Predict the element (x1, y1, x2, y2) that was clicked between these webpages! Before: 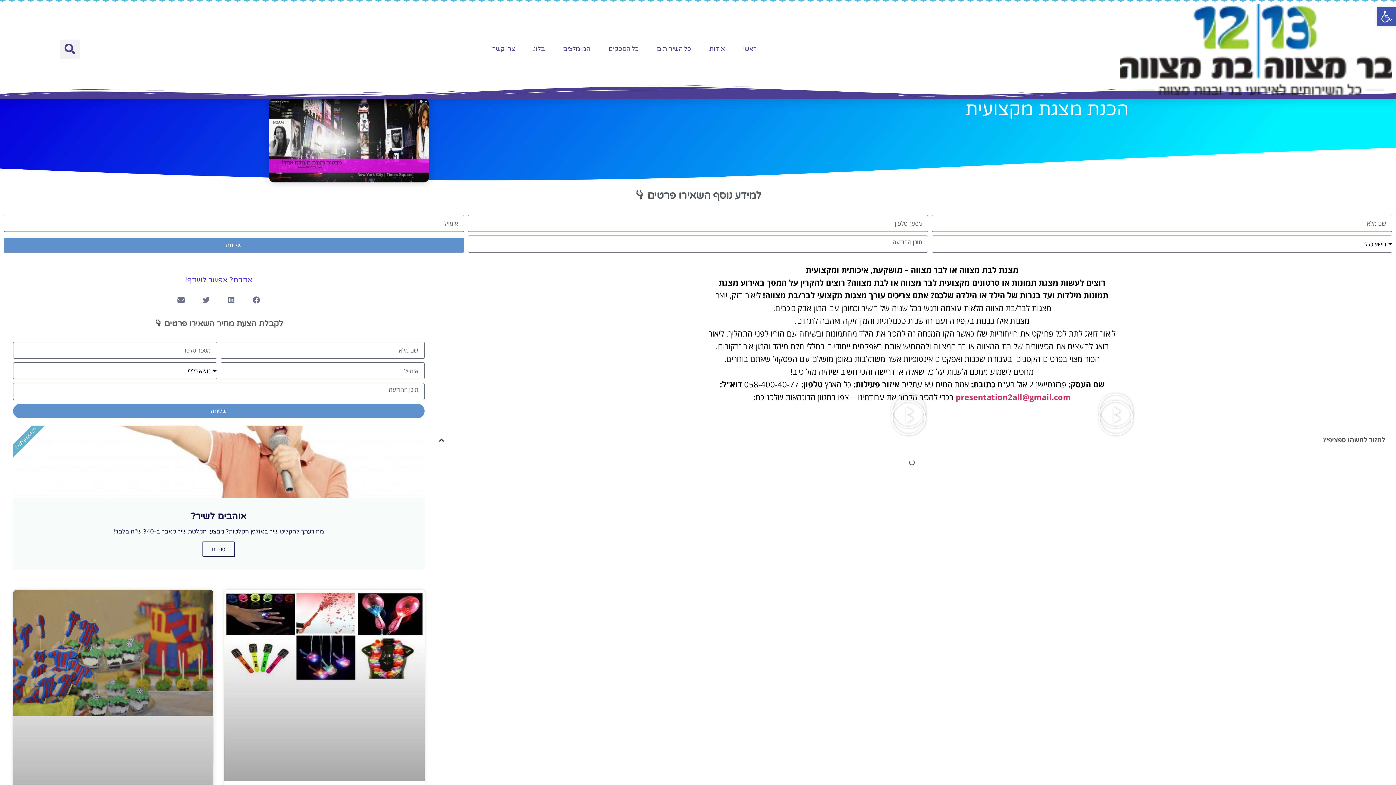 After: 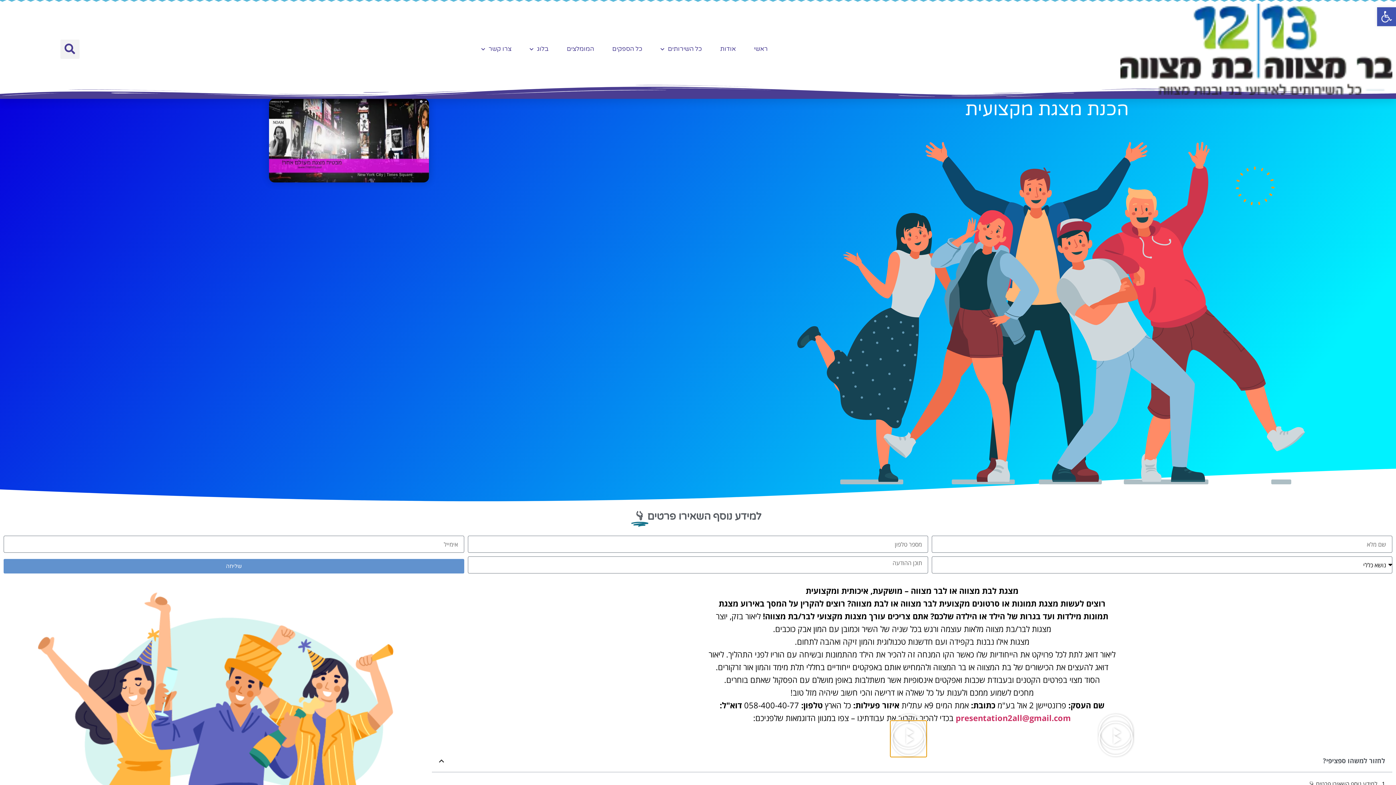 Action: label: נגן וידאו bbox: (890, 400, 926, 436)